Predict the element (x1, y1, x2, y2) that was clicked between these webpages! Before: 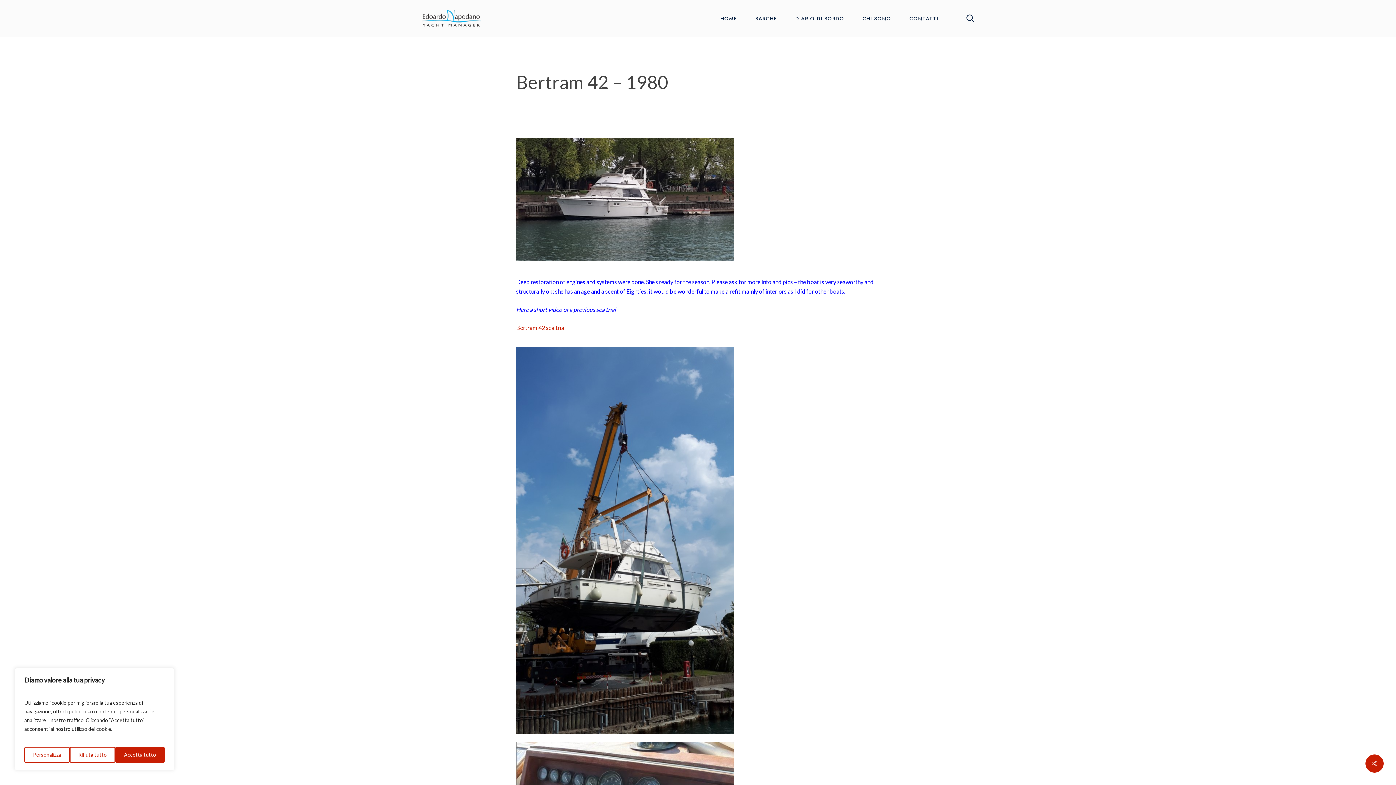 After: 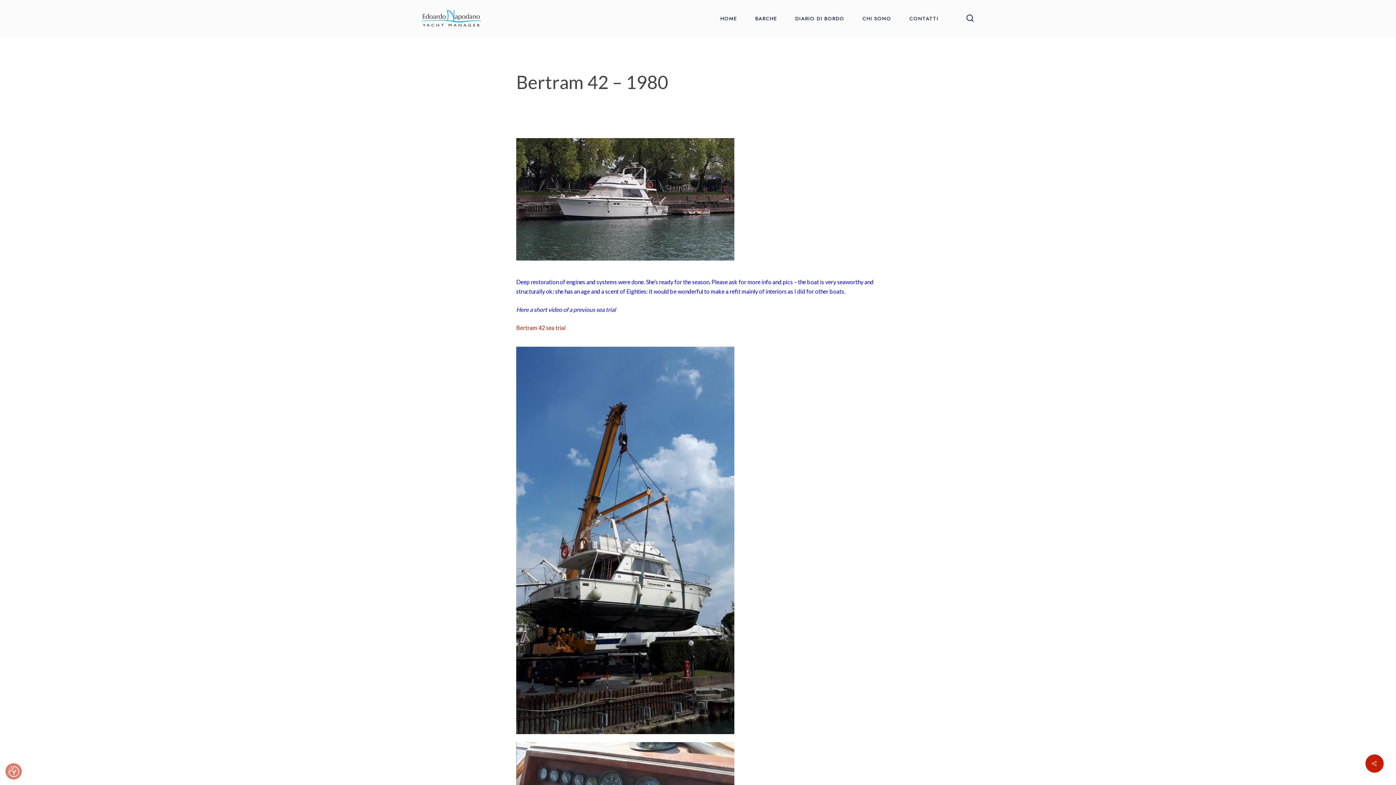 Action: label: Rifiuta tutto bbox: (69, 747, 115, 763)